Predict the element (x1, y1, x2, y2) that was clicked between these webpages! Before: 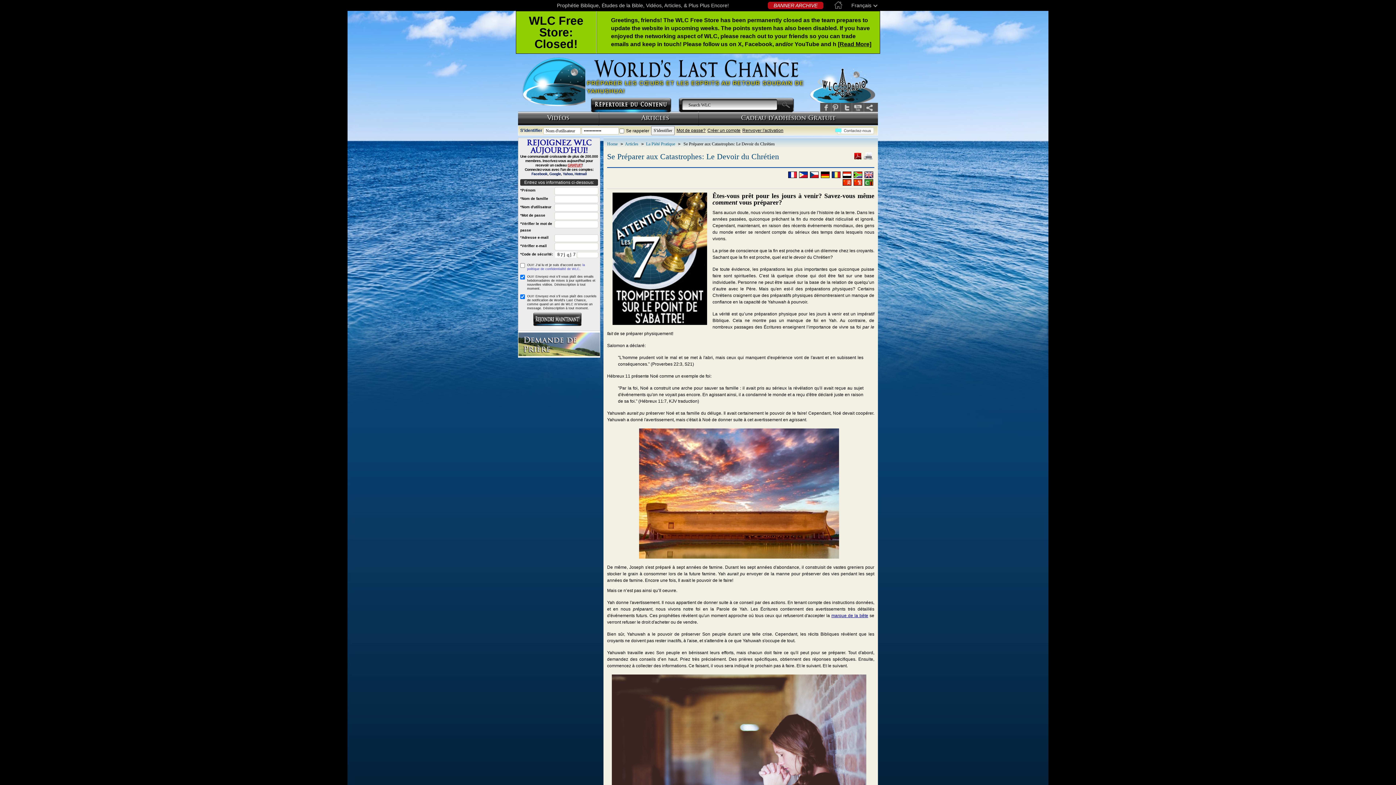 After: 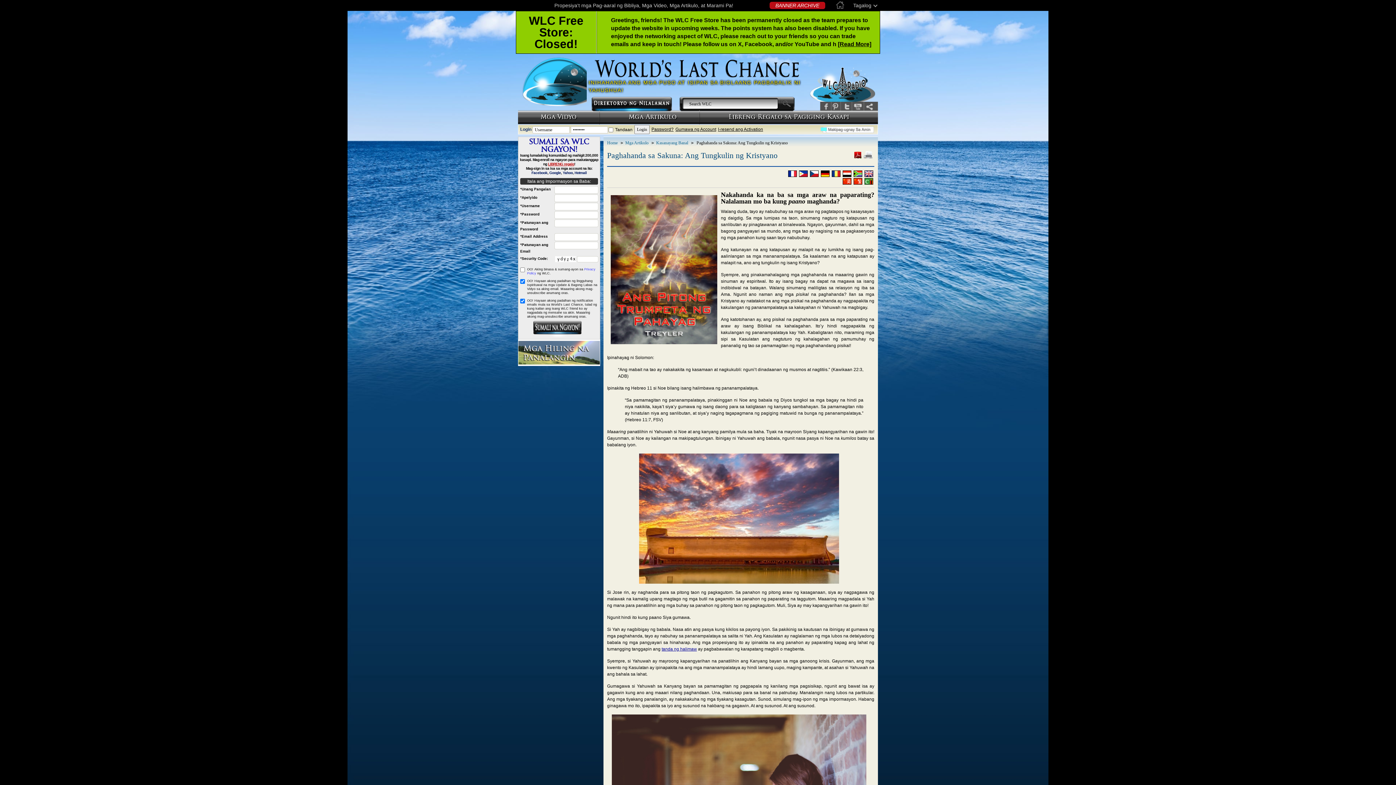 Action: bbox: (799, 171, 808, 178)